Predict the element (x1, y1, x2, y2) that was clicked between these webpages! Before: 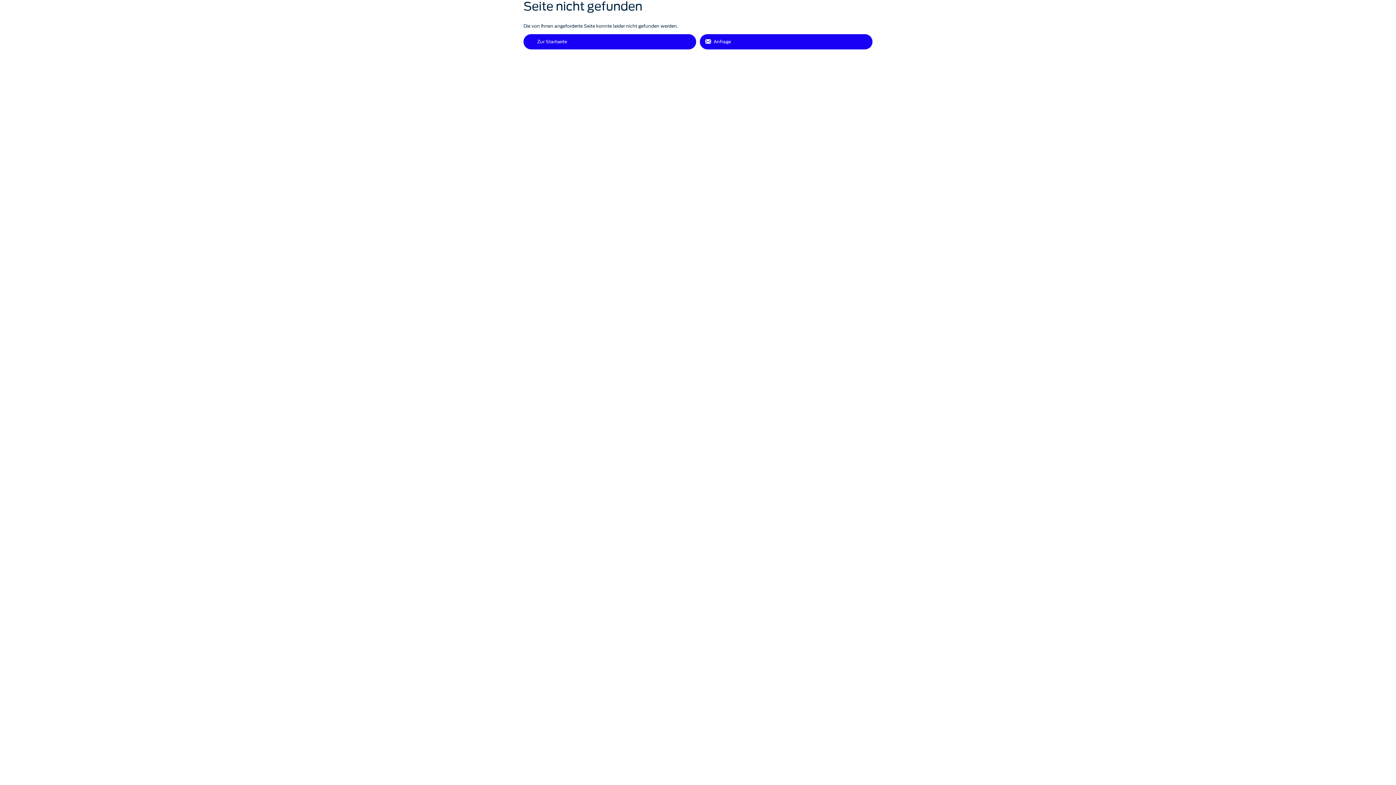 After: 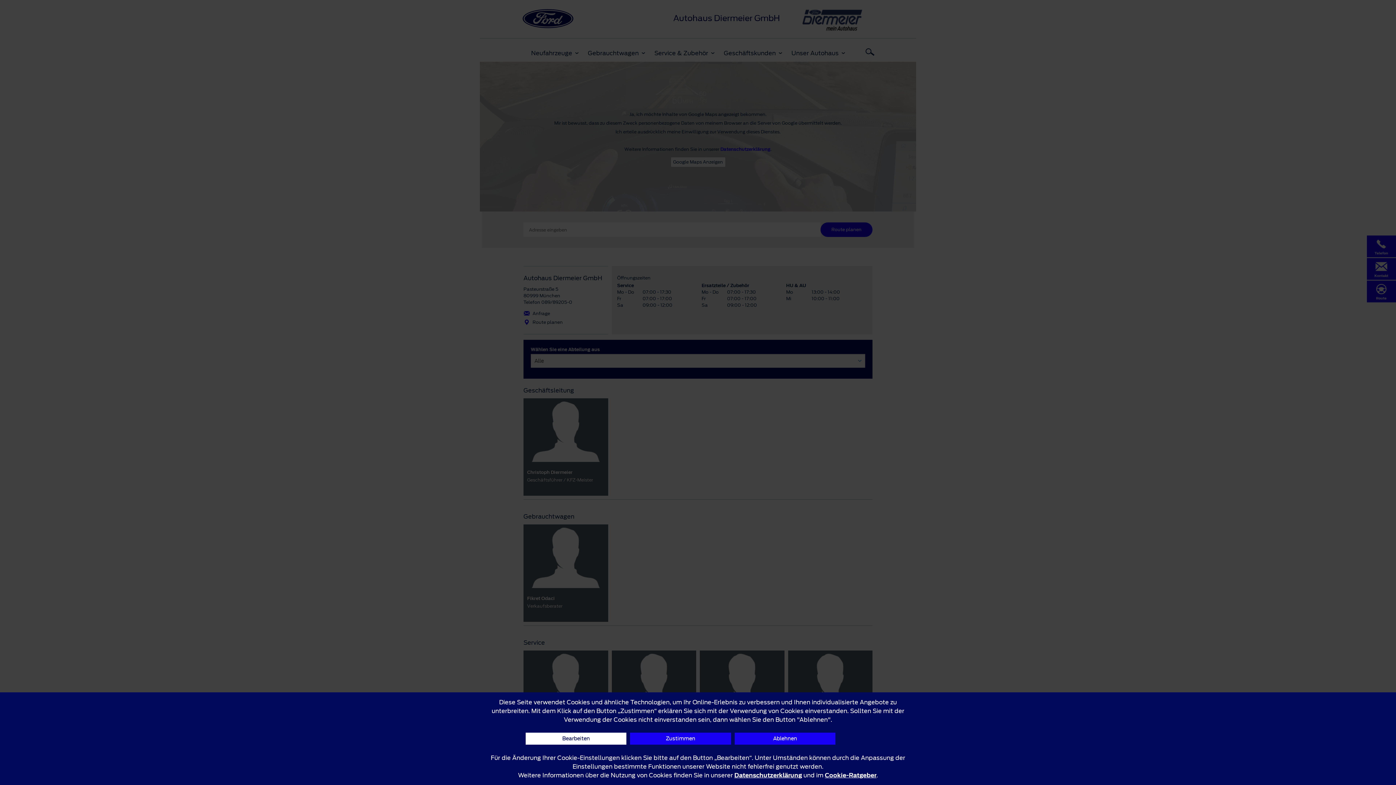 Action: label: Anfrage bbox: (700, 34, 872, 49)